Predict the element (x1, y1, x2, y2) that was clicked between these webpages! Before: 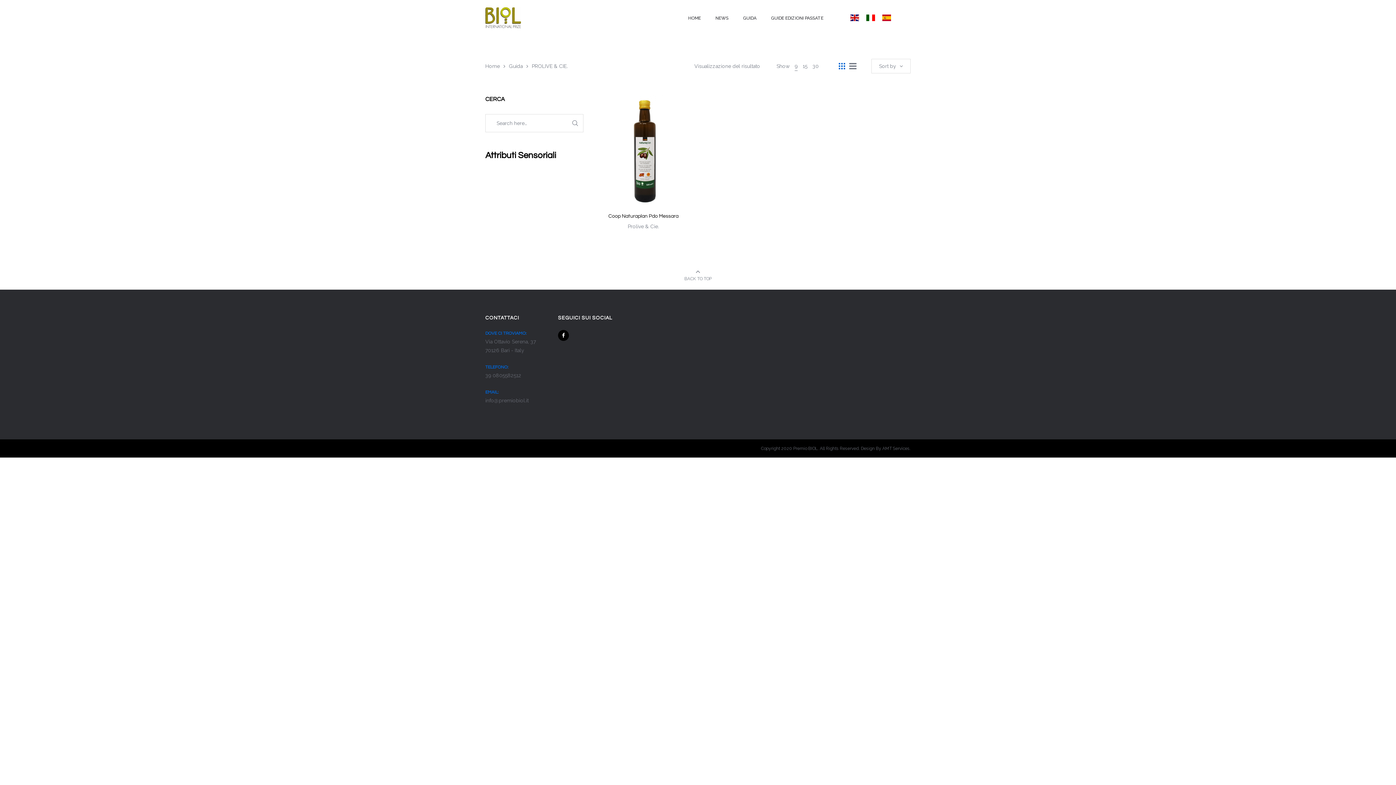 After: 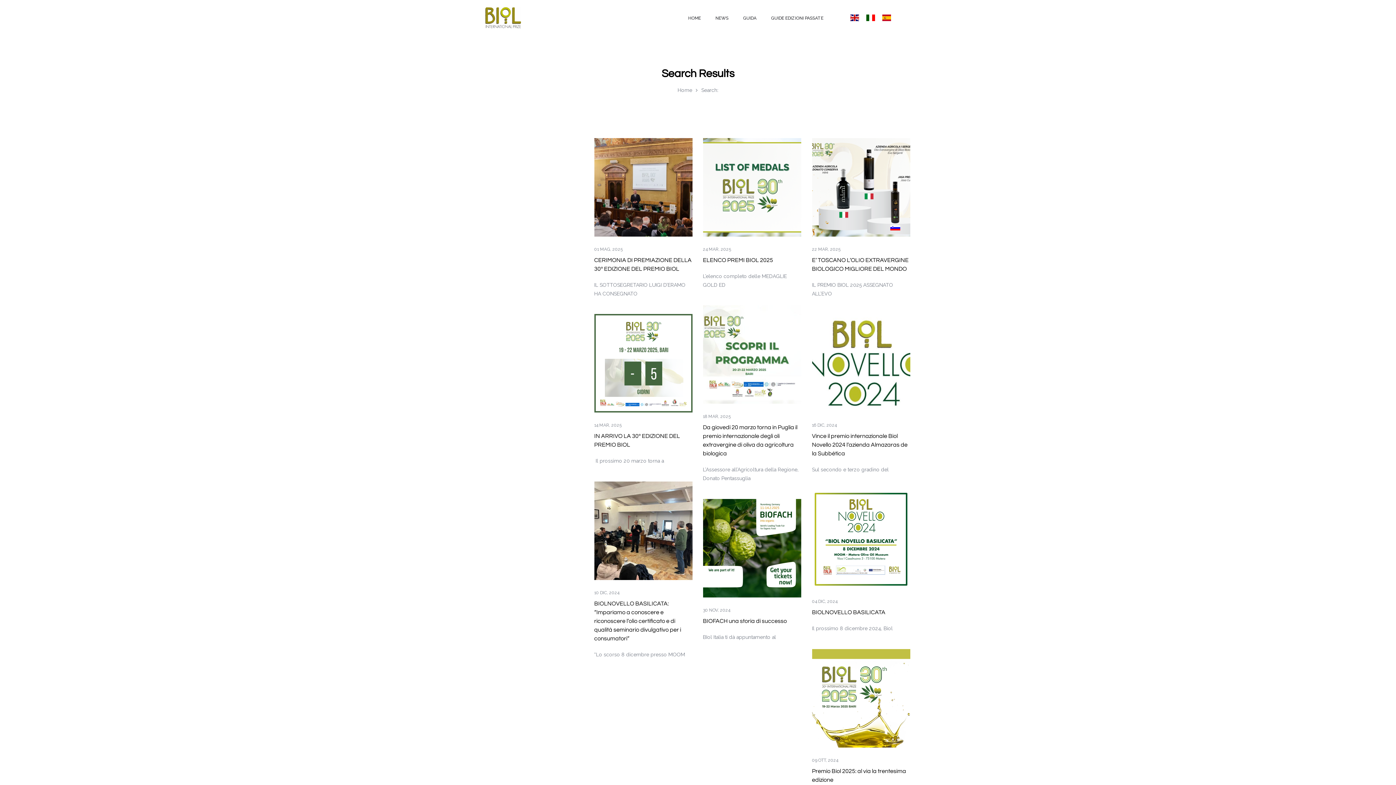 Action: bbox: (572, 118, 578, 129)